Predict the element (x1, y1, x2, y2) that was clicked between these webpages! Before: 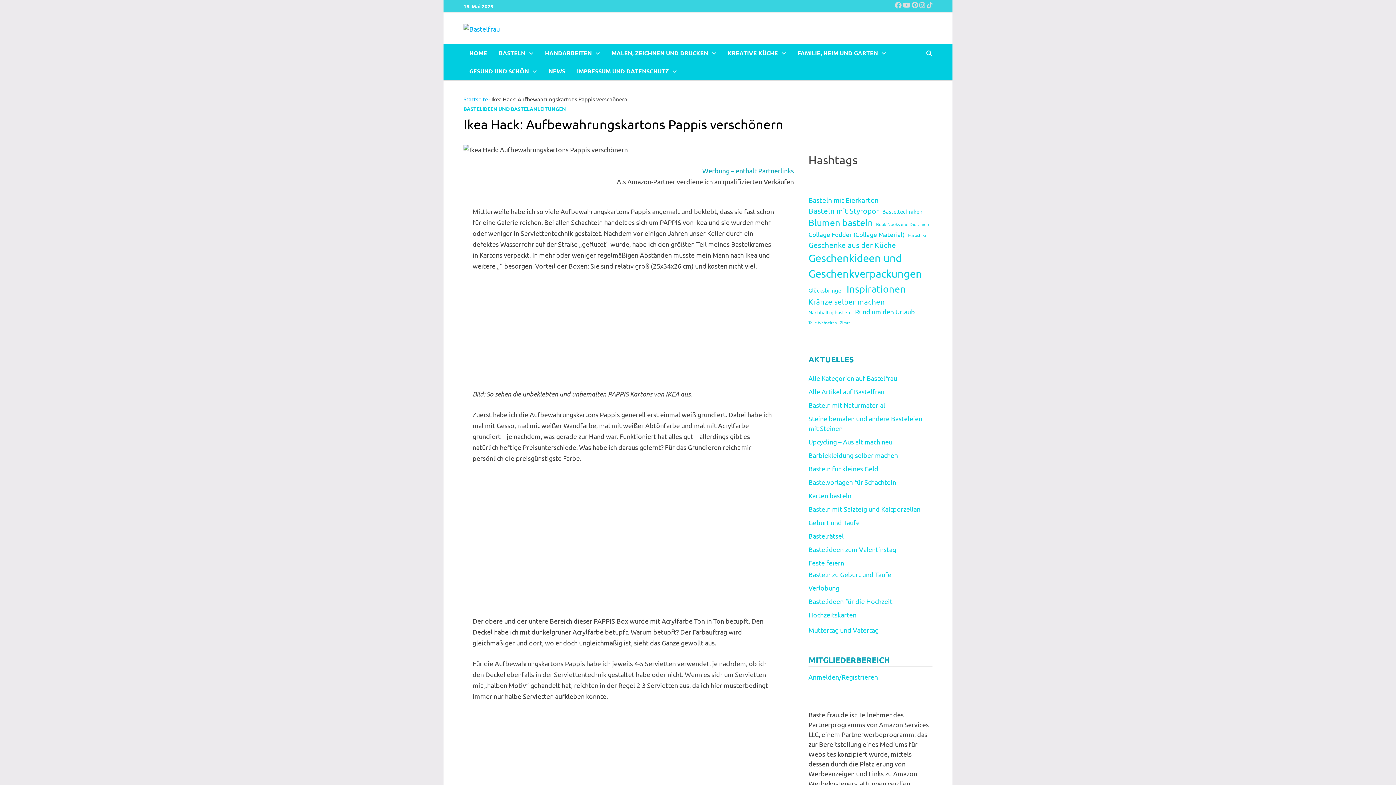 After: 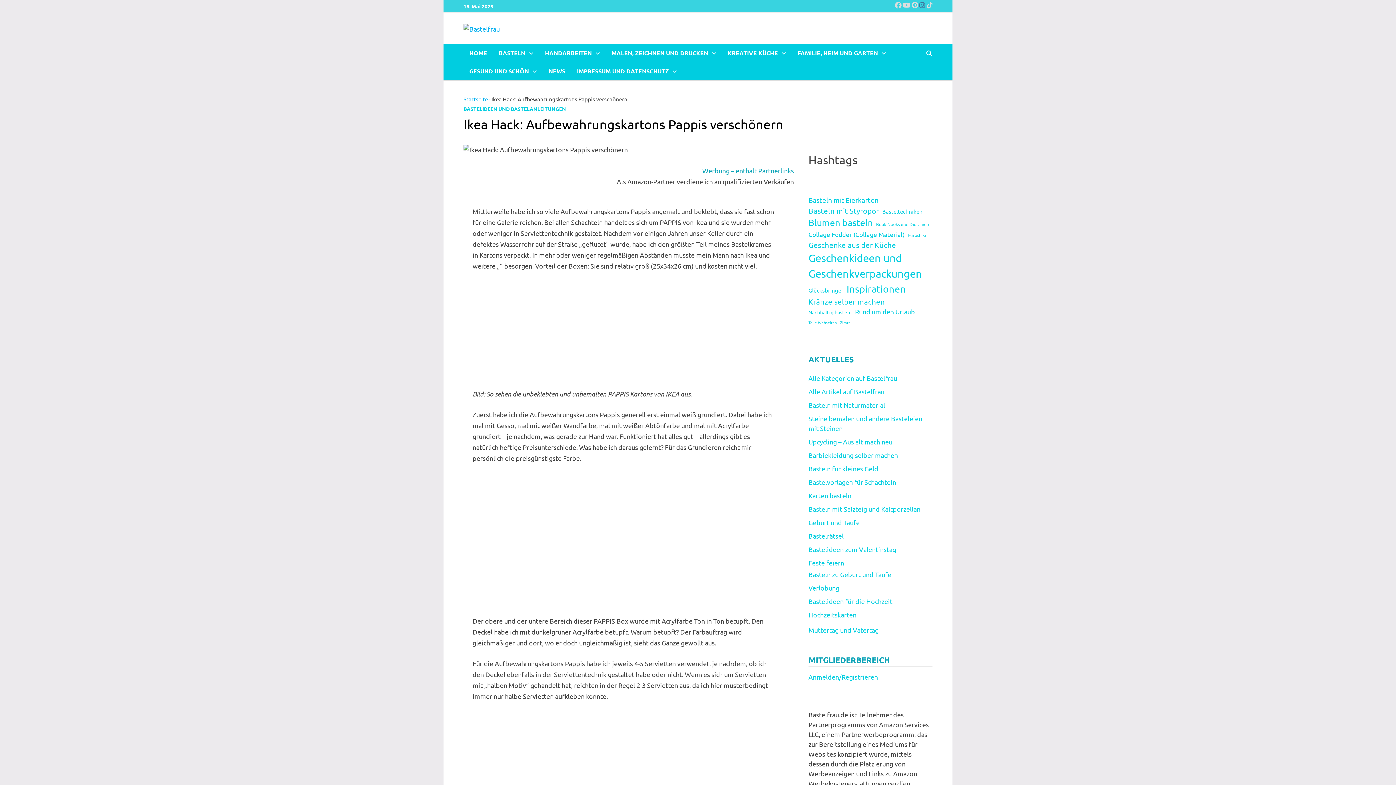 Action: bbox: (919, 1, 926, 8) label:  